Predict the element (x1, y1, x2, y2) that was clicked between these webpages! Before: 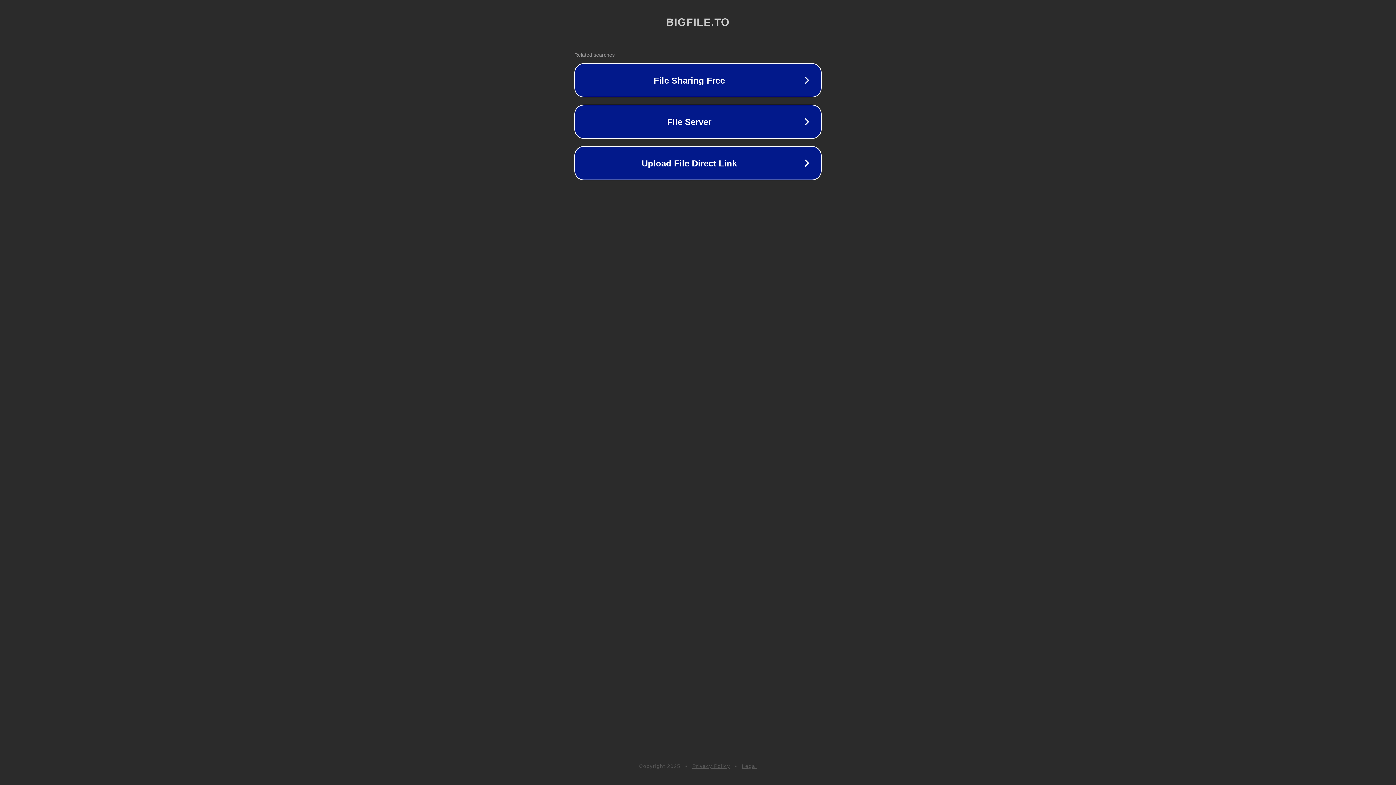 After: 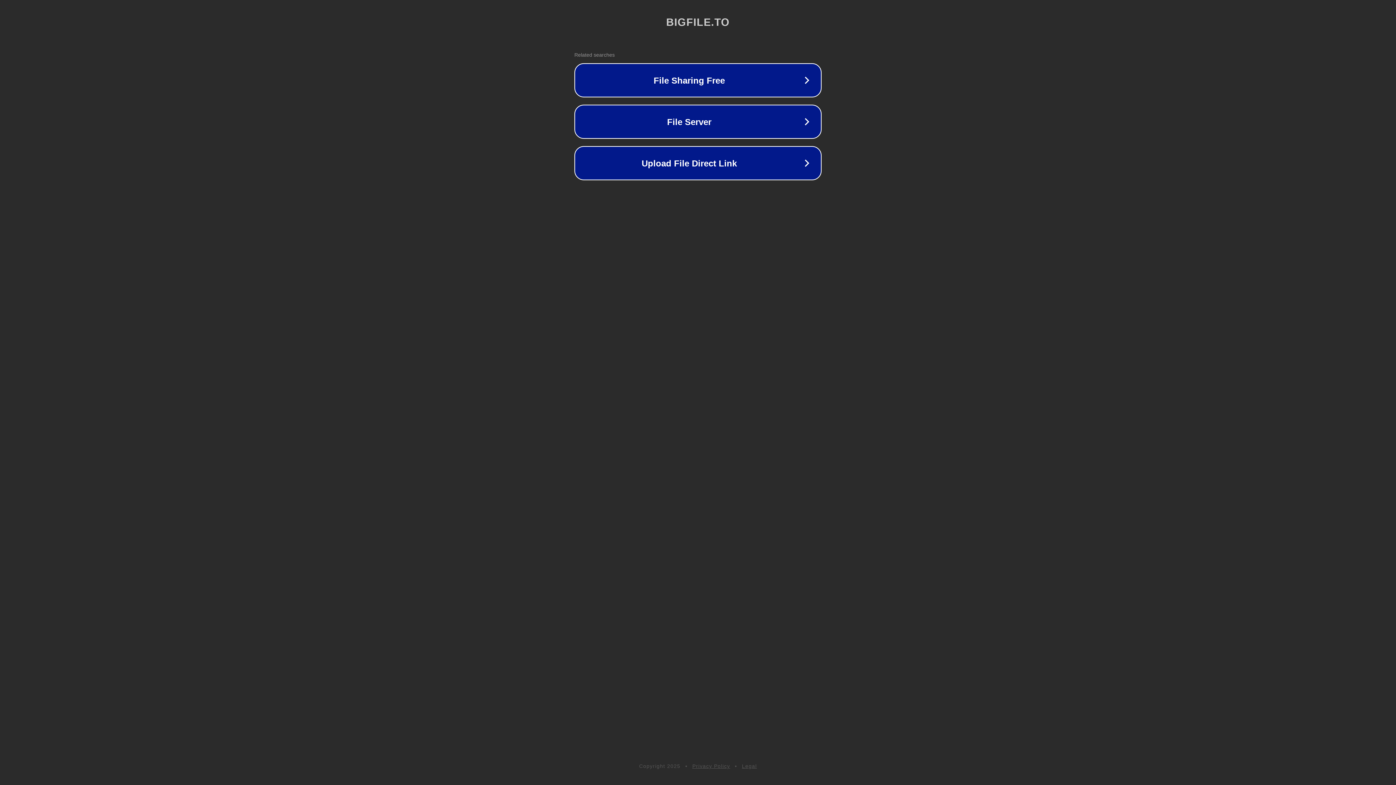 Action: label: Privacy Policy bbox: (692, 763, 730, 769)